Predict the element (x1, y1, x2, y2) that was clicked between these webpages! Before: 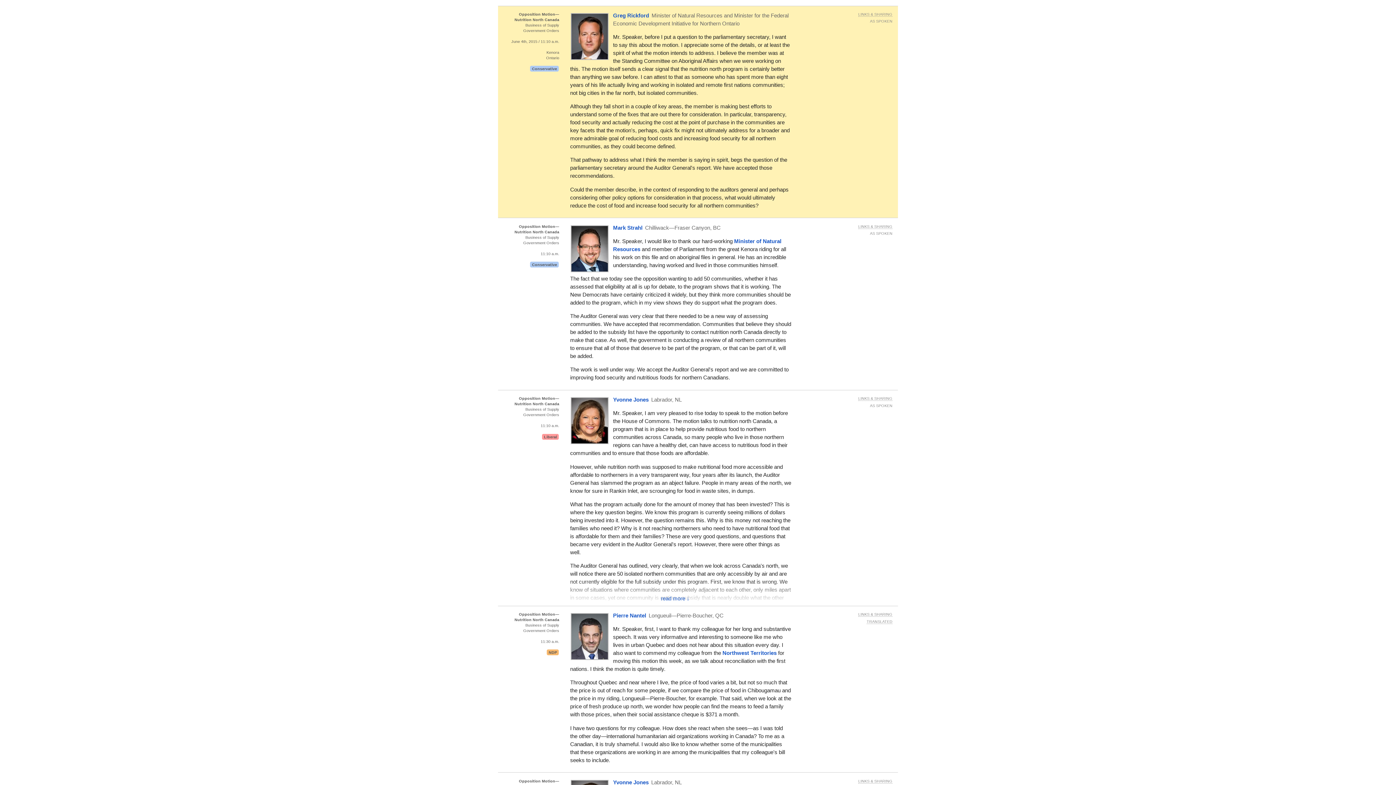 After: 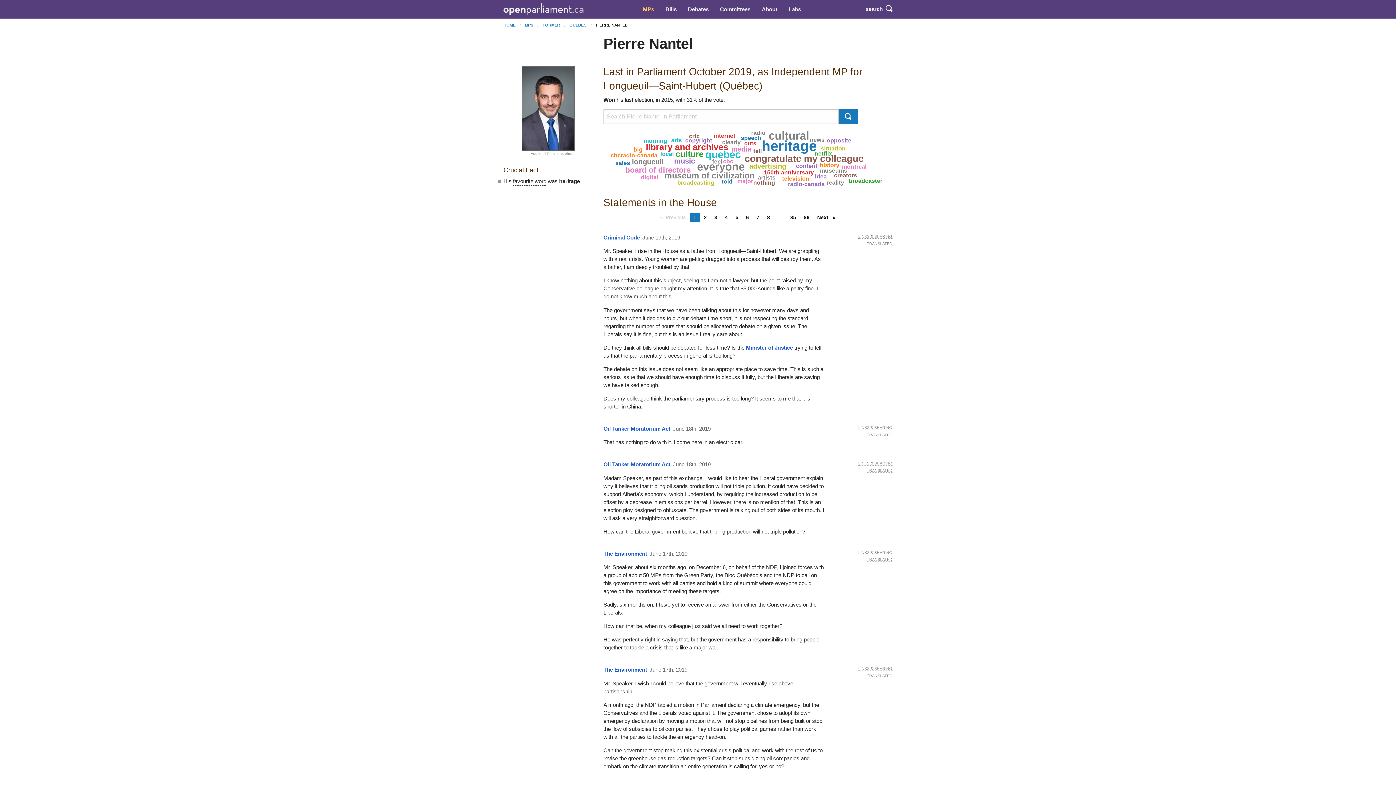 Action: label: Pierre Nantel  bbox: (613, 612, 647, 618)